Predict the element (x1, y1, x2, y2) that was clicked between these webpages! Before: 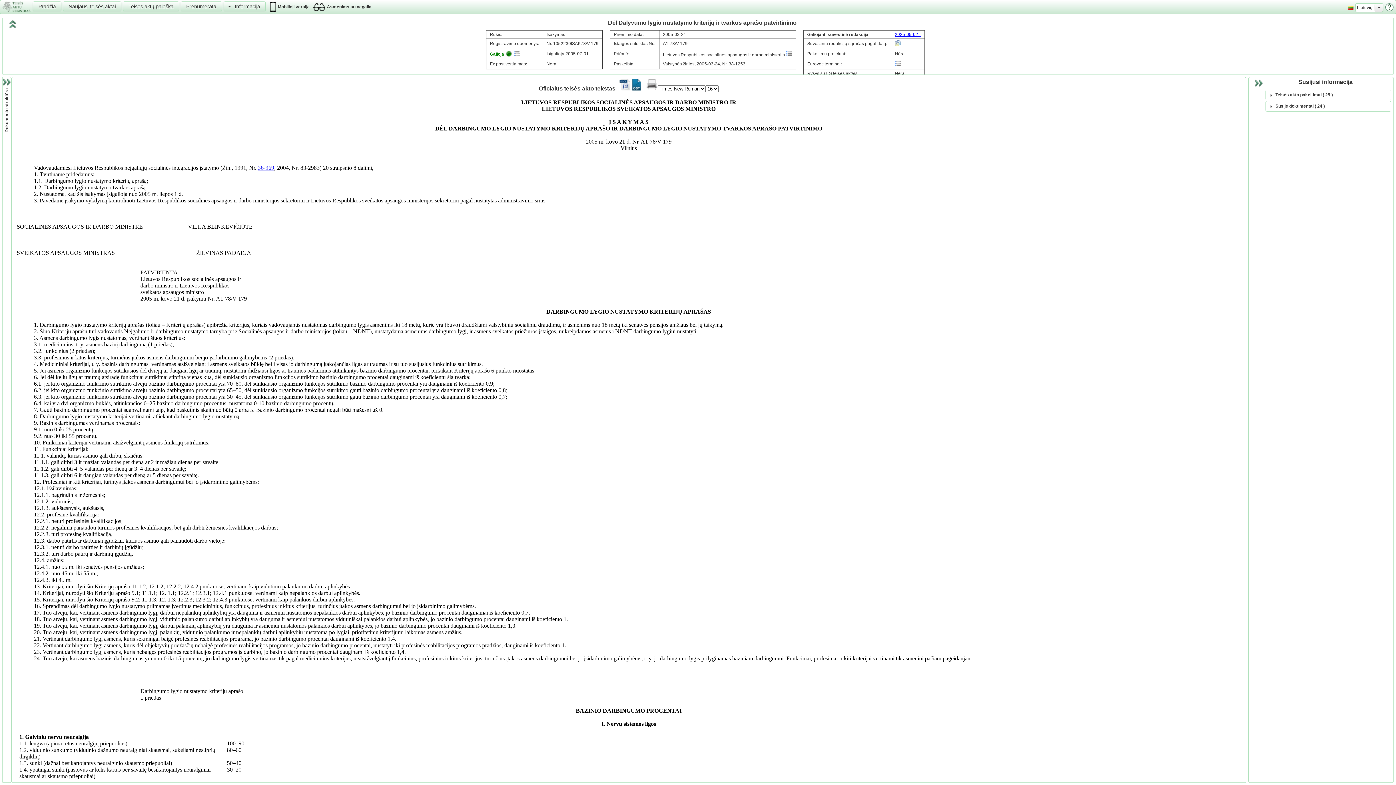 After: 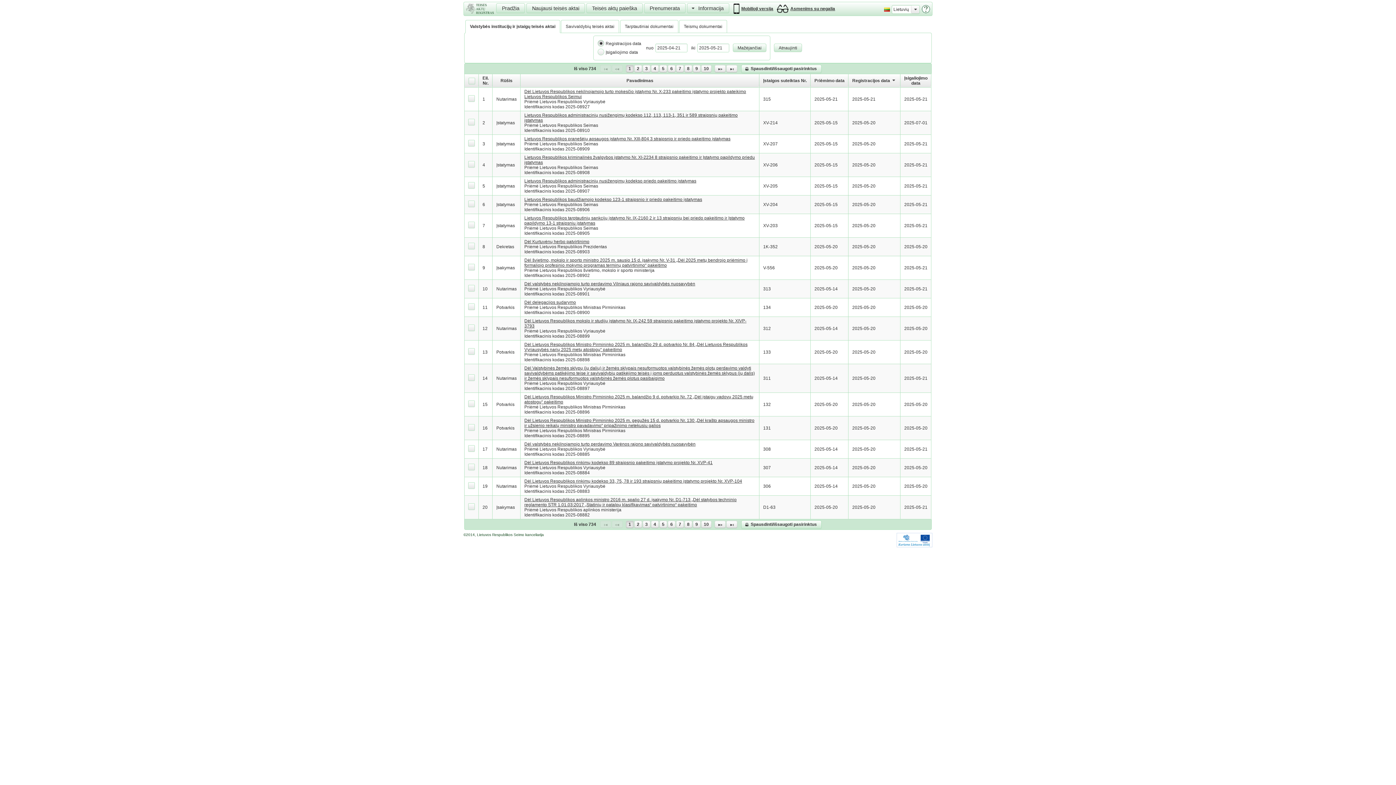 Action: bbox: (62, 1, 121, 11) label: Naujausi teisės aktai